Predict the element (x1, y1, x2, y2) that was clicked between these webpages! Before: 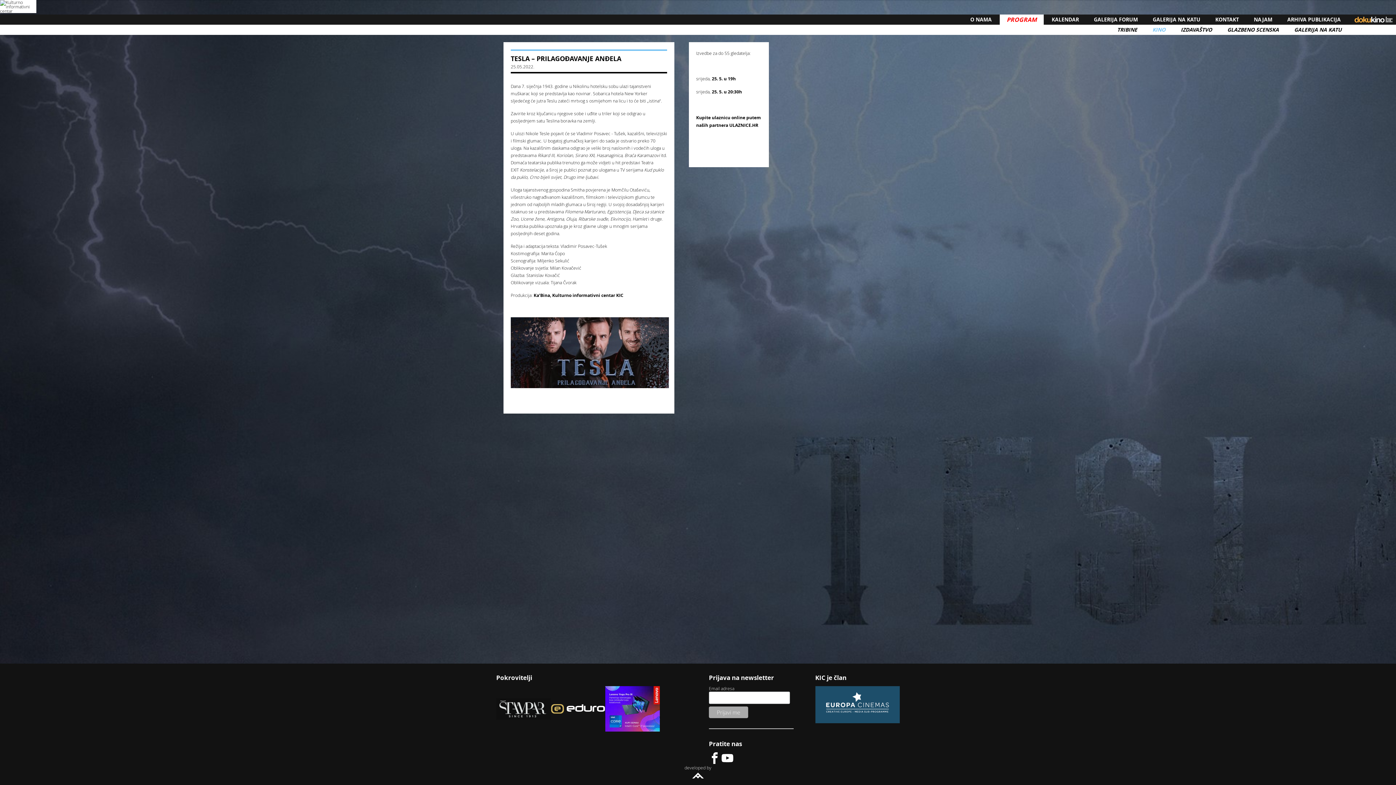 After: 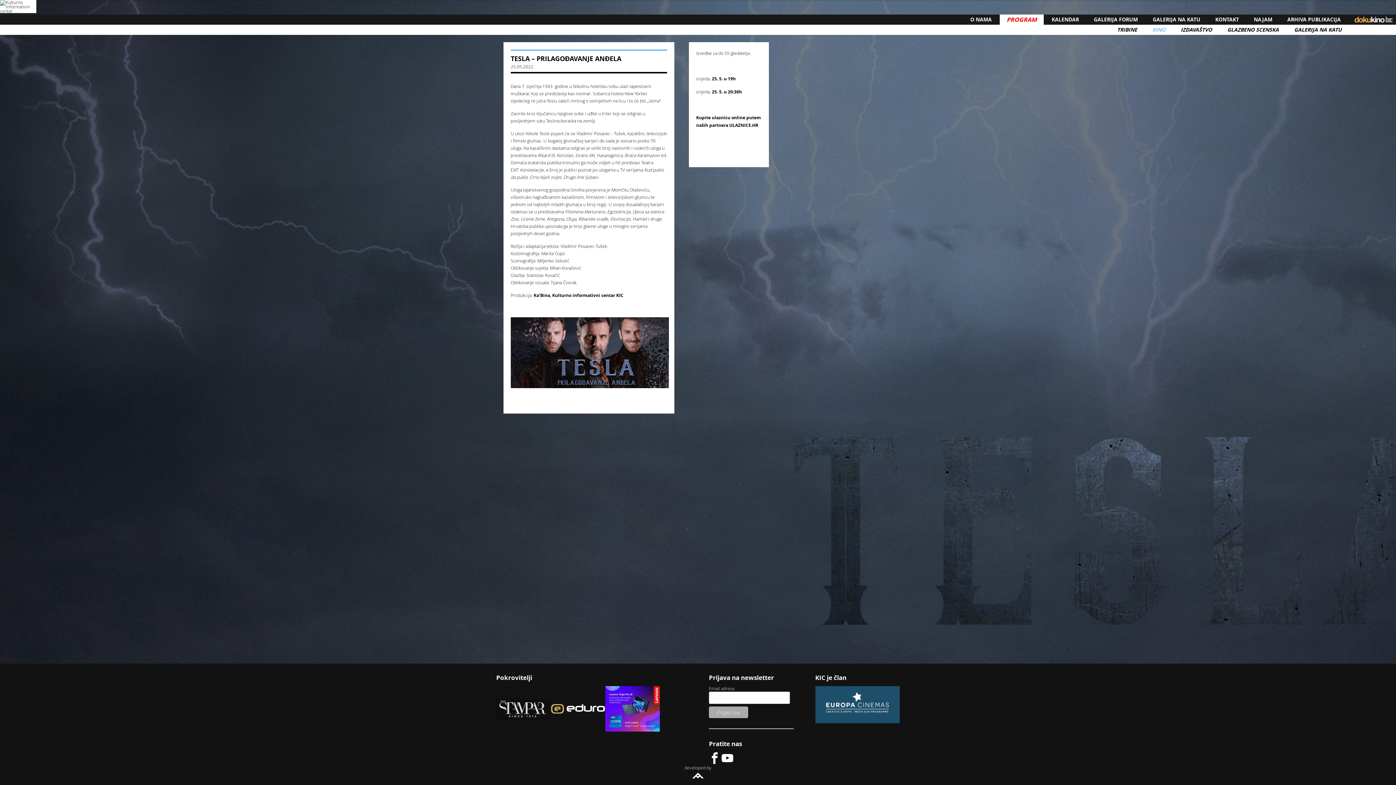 Action: bbox: (1351, 13, 1396, 26)